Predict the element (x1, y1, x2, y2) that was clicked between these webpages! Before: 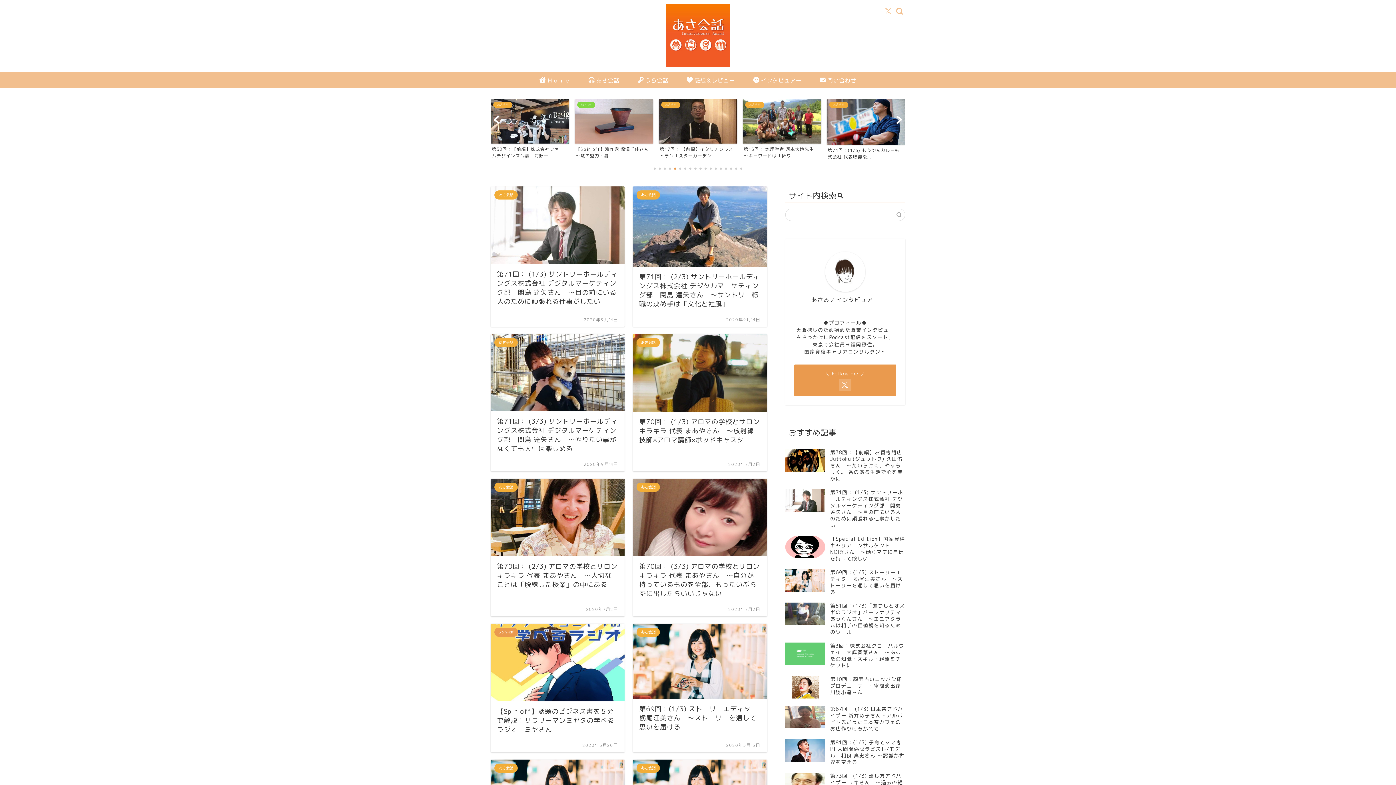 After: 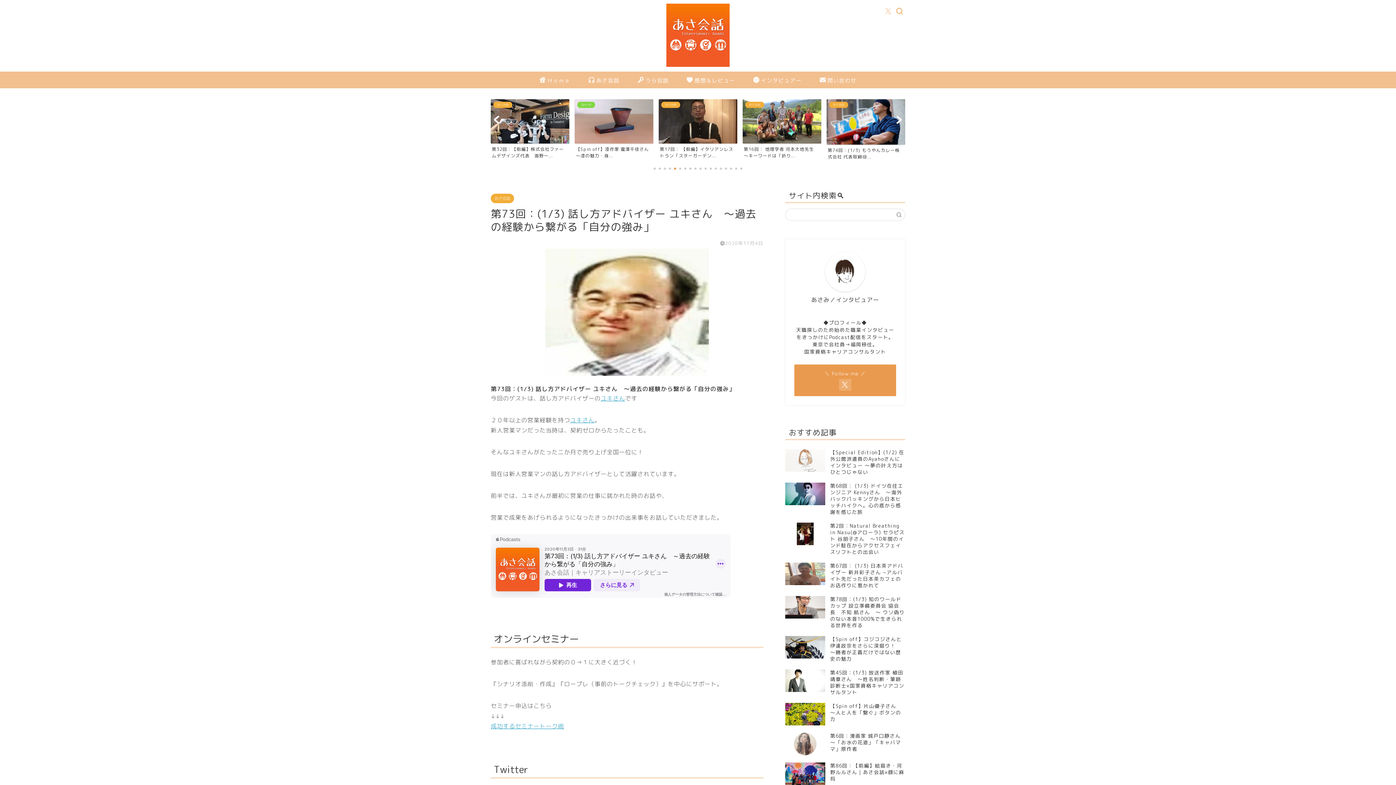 Action: label: 第73回：(1/3) 話し方アドバイザー ユキさん　～過去の経験から繋がる「自分の強み」 bbox: (785, 769, 905, 799)